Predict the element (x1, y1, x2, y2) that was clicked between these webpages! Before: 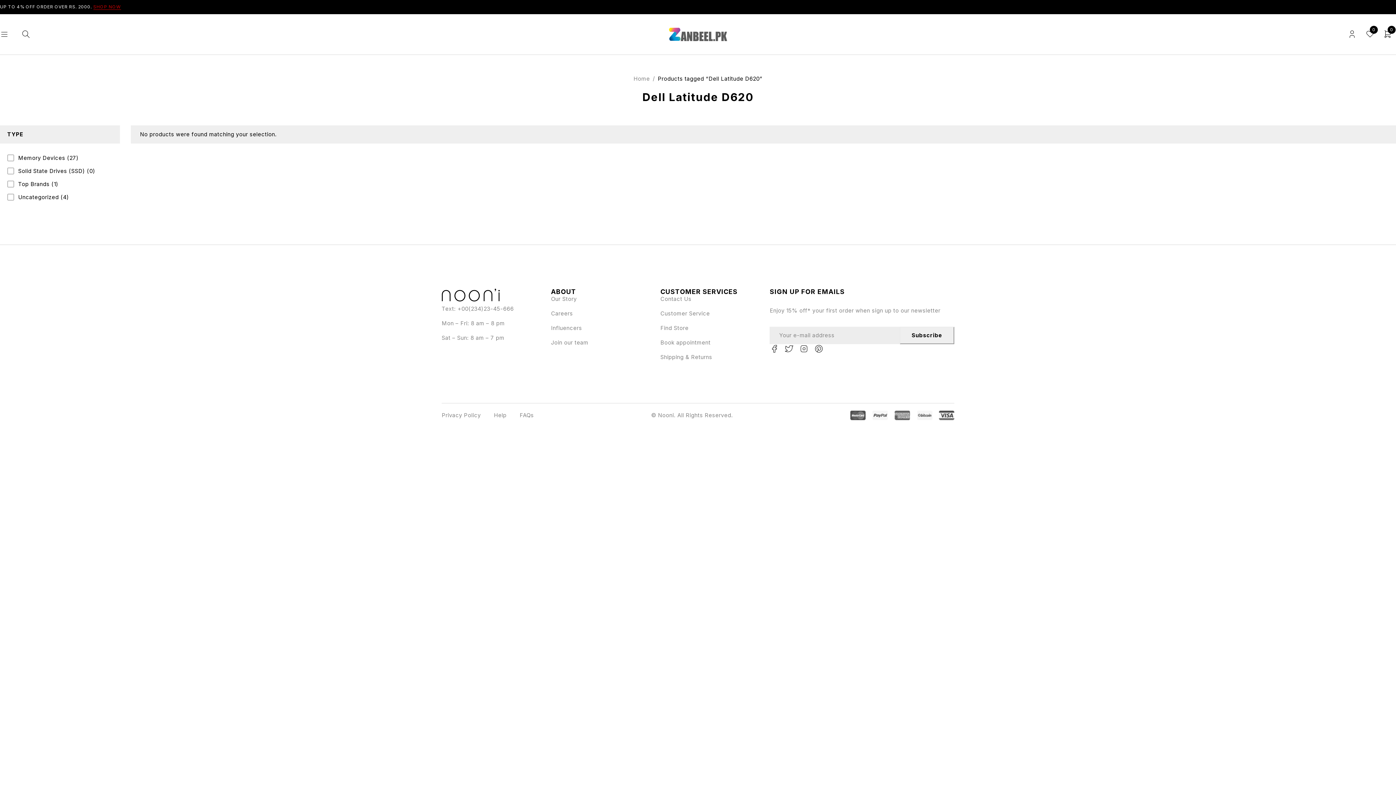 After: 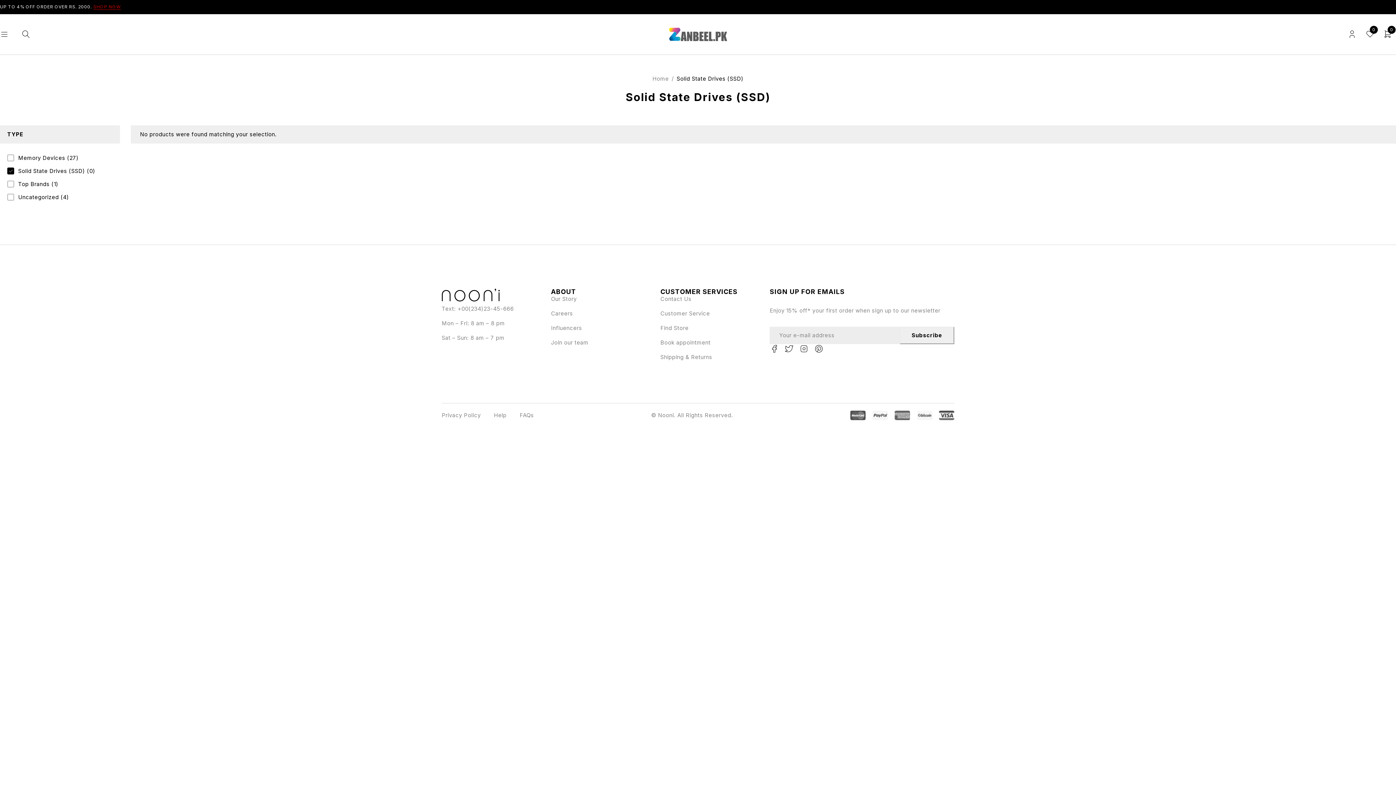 Action: label: Solid State Drives (SSD)(0) bbox: (7, 167, 95, 174)